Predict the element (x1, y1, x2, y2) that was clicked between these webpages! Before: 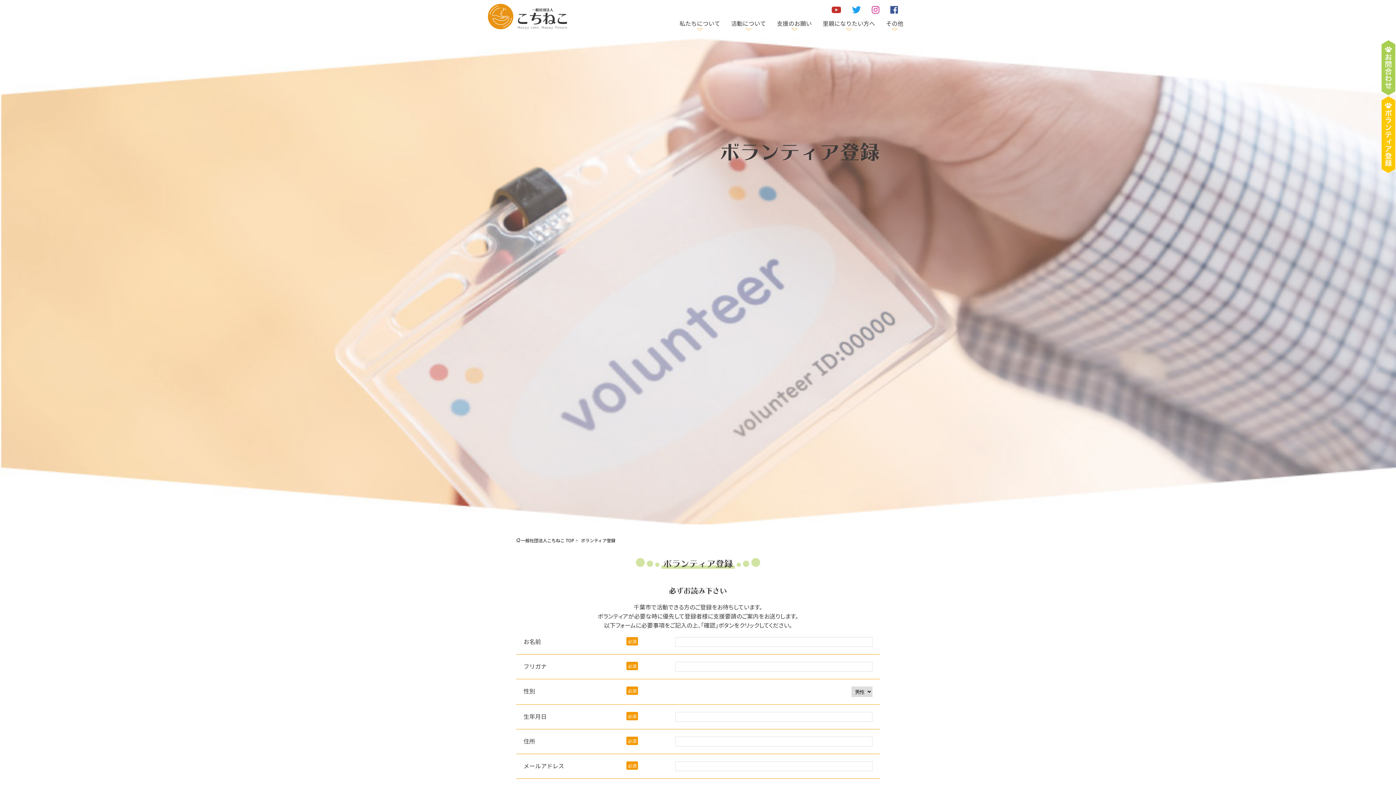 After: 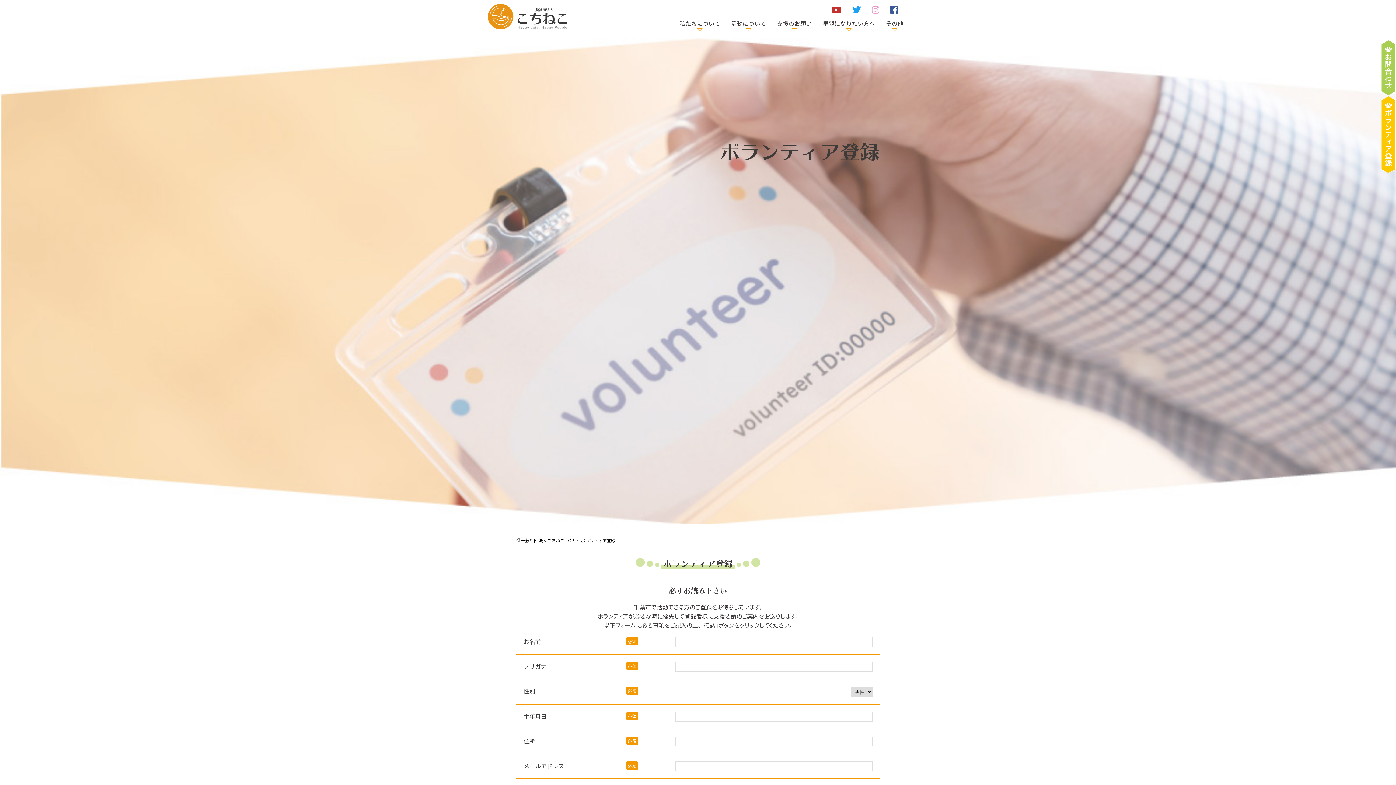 Action: bbox: (872, 5, 879, 15)